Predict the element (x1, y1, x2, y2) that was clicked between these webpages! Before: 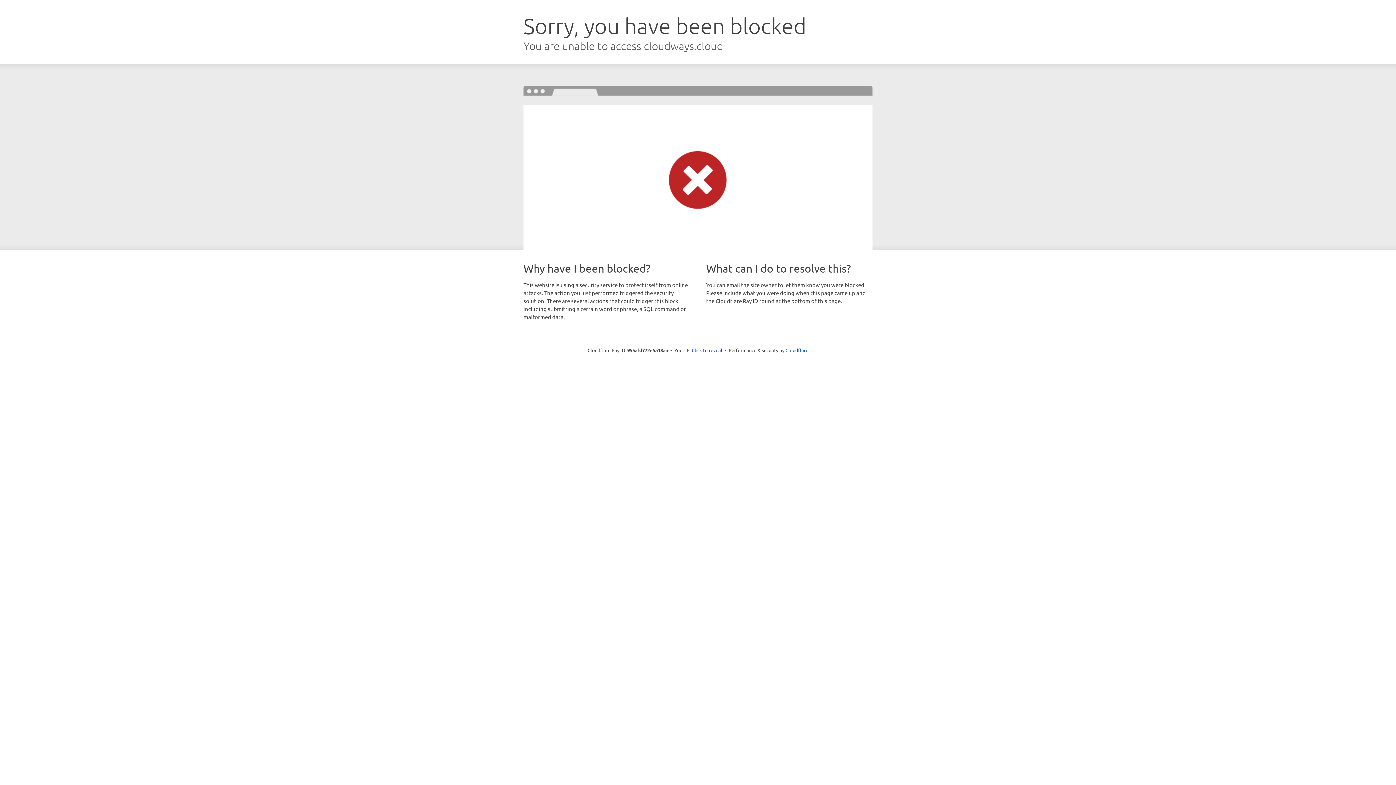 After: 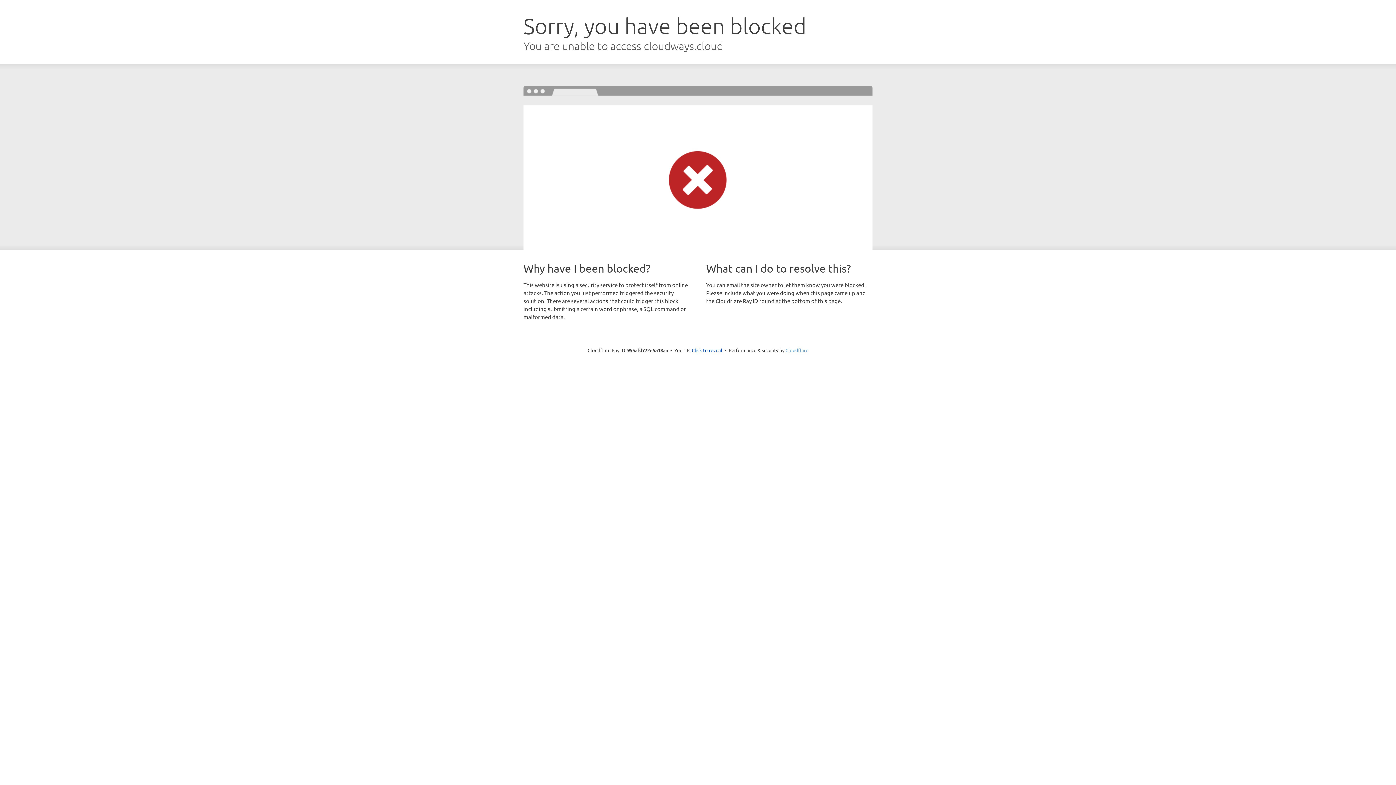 Action: label: Cloudflare bbox: (785, 347, 808, 353)